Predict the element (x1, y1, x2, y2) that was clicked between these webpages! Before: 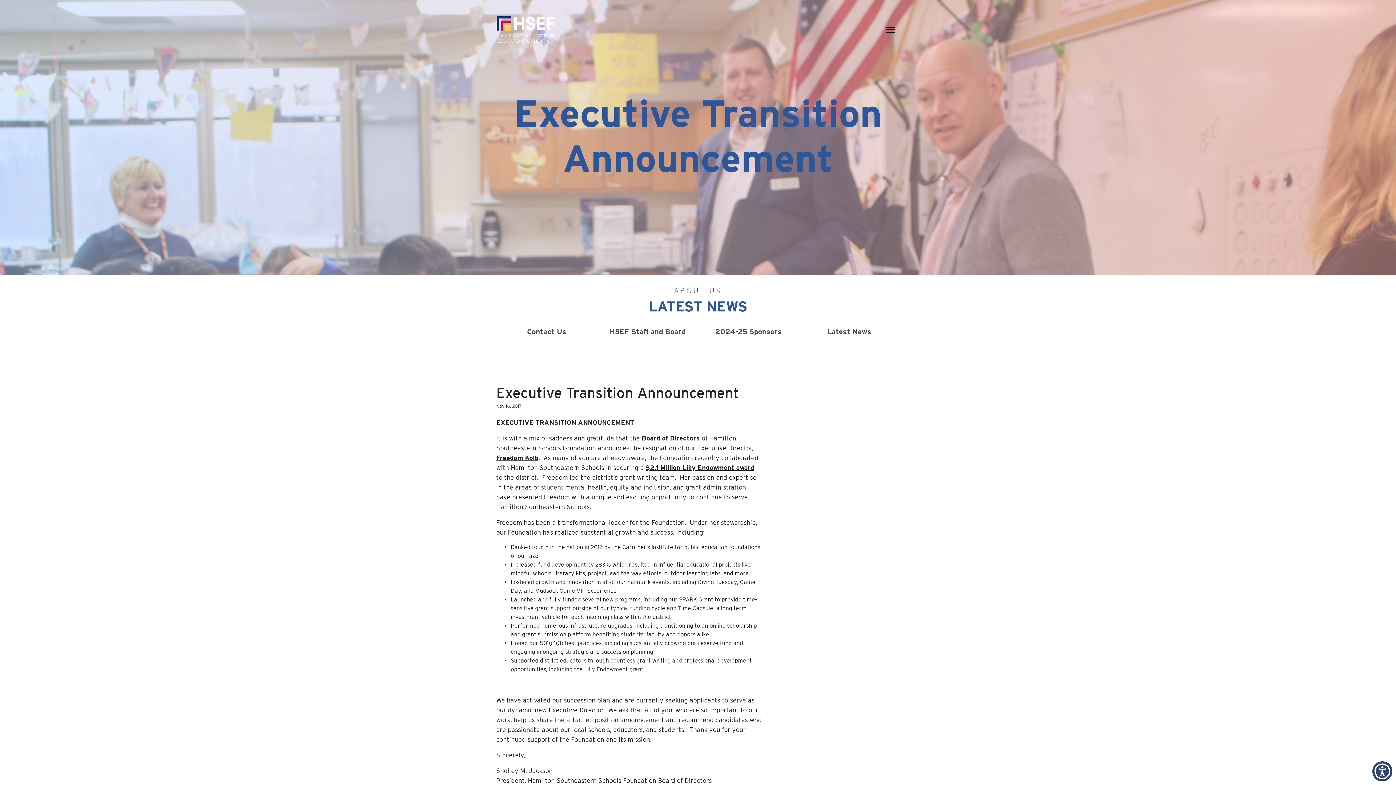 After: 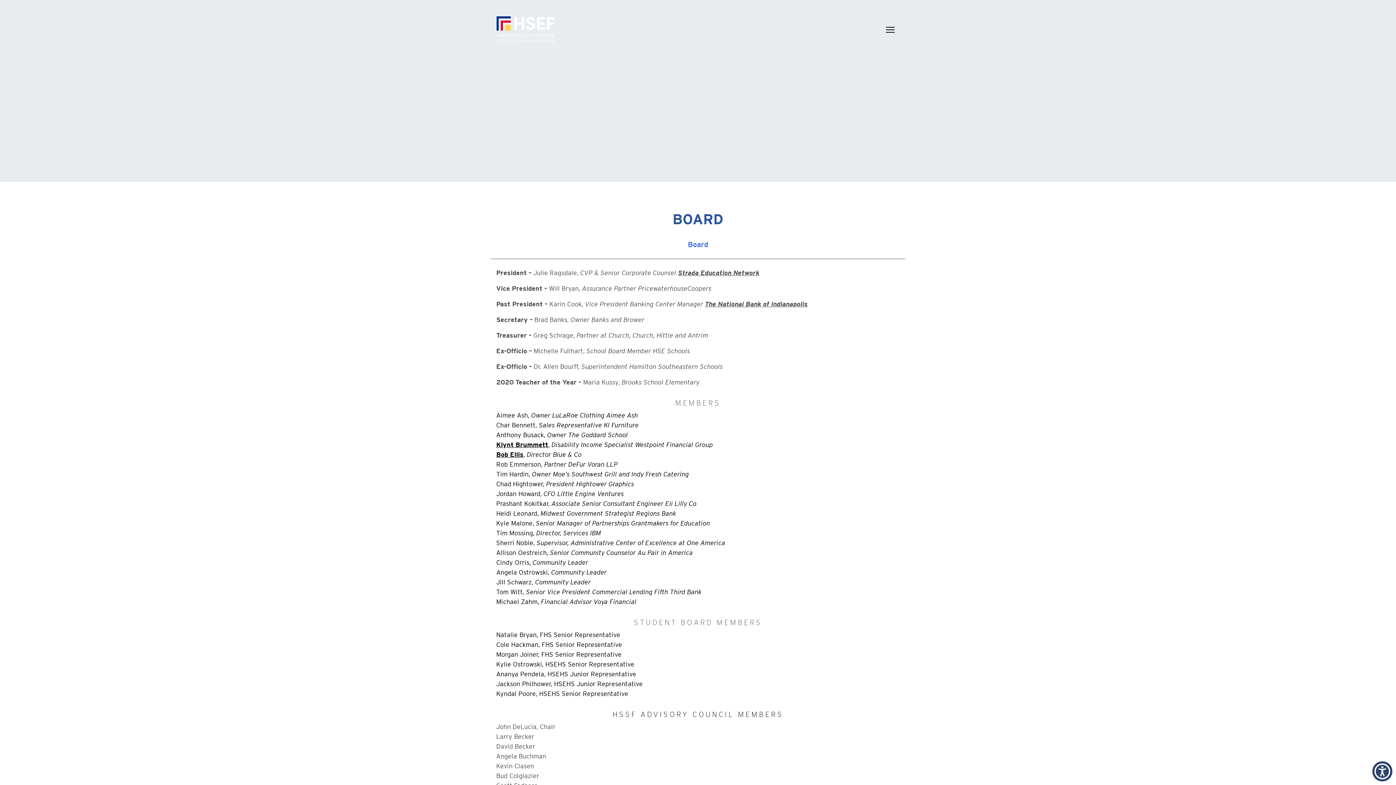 Action: bbox: (641, 434, 700, 442) label: Board of Directors